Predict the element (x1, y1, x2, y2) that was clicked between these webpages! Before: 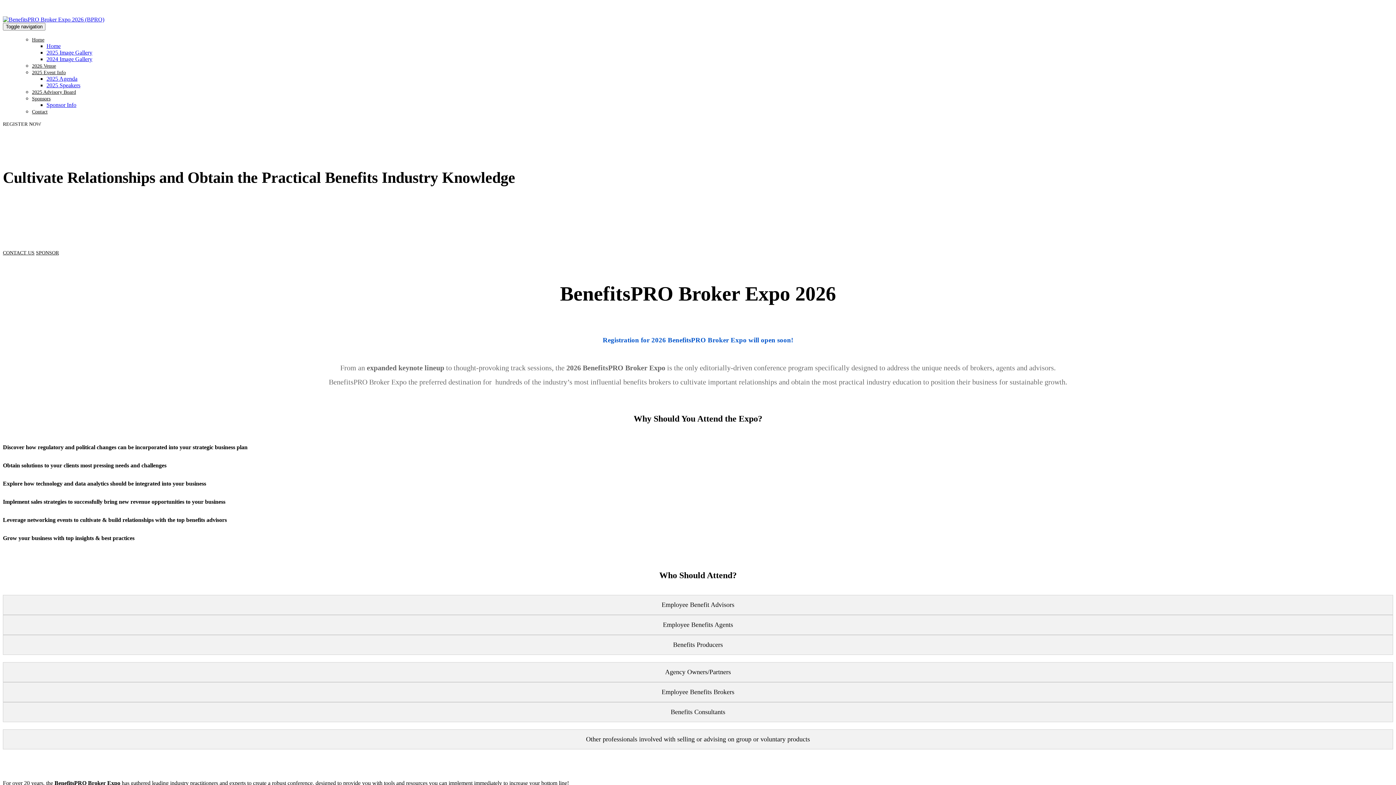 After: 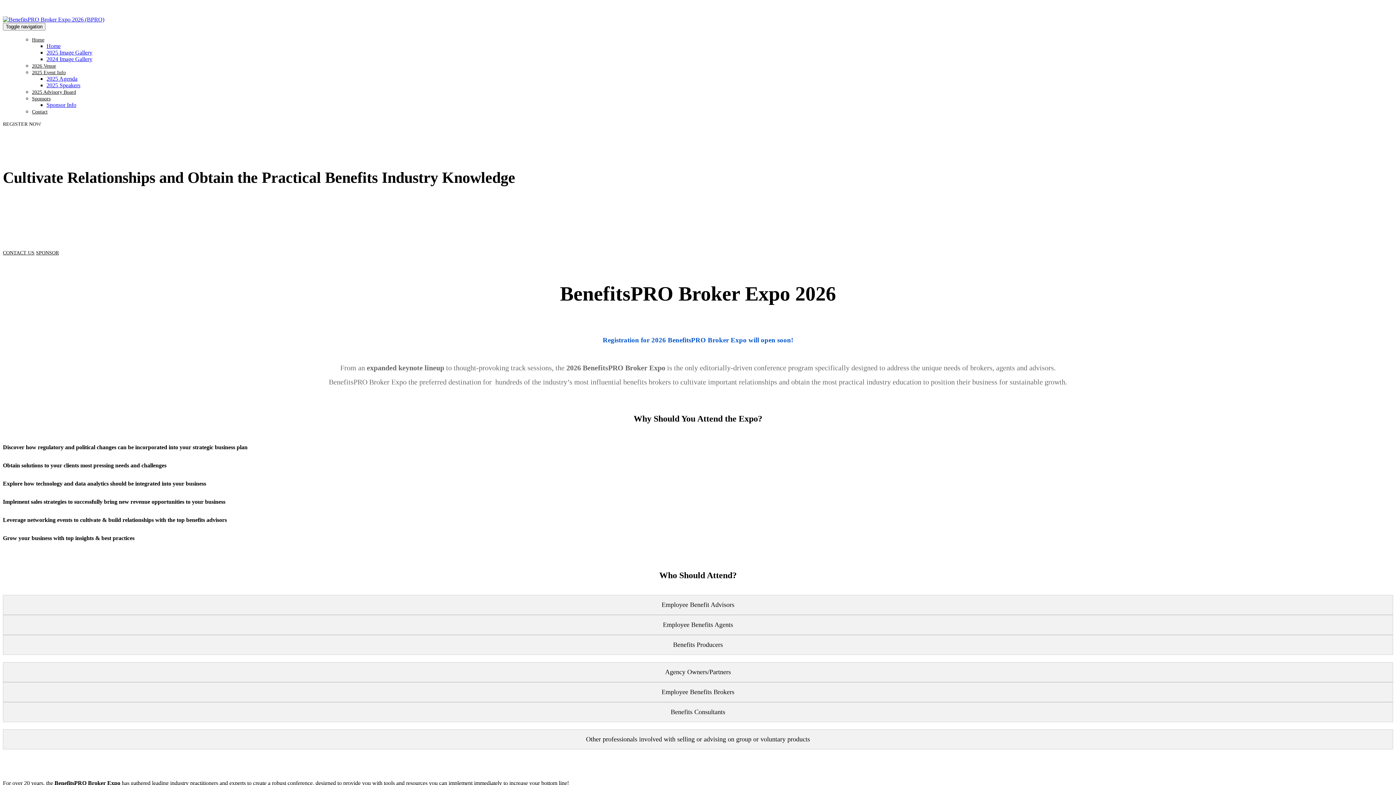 Action: bbox: (2, 16, 1393, 23)